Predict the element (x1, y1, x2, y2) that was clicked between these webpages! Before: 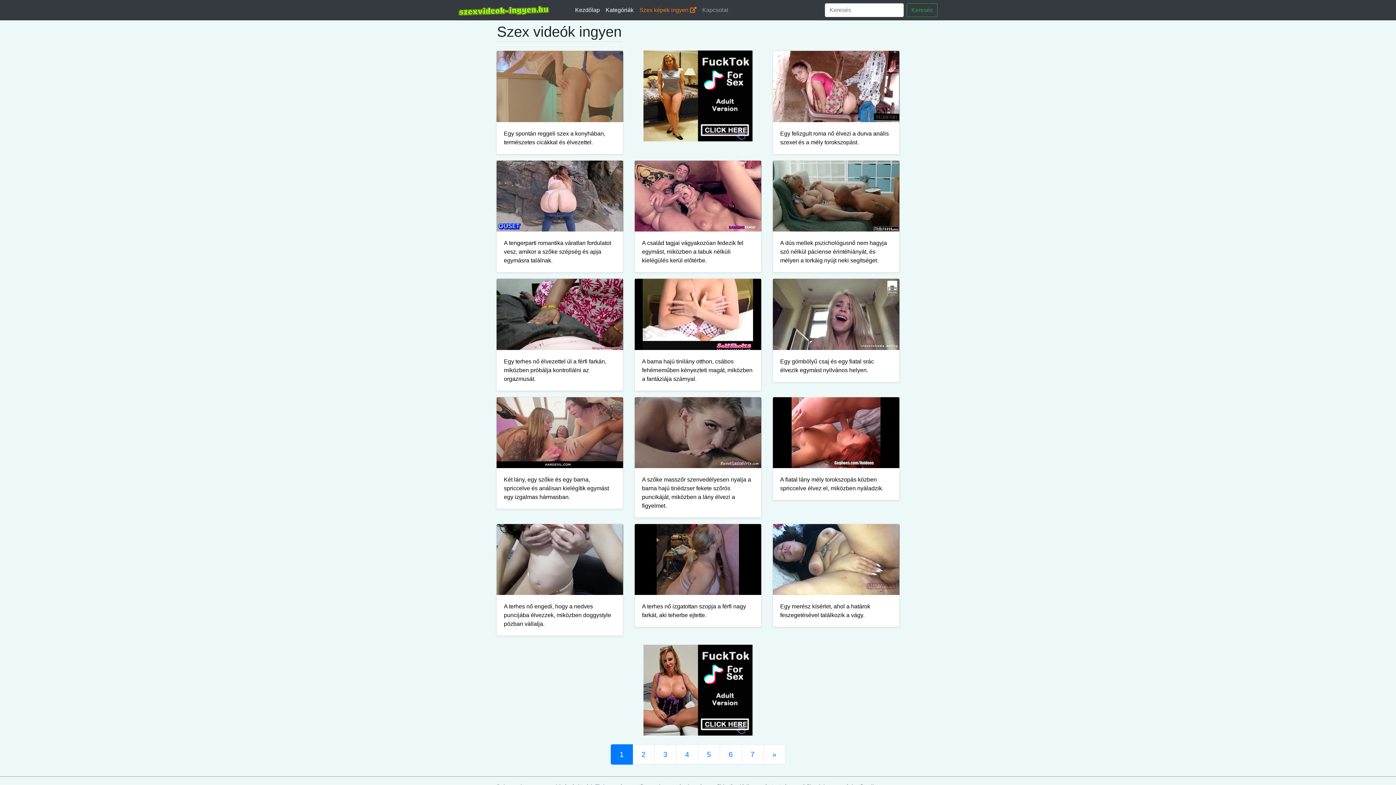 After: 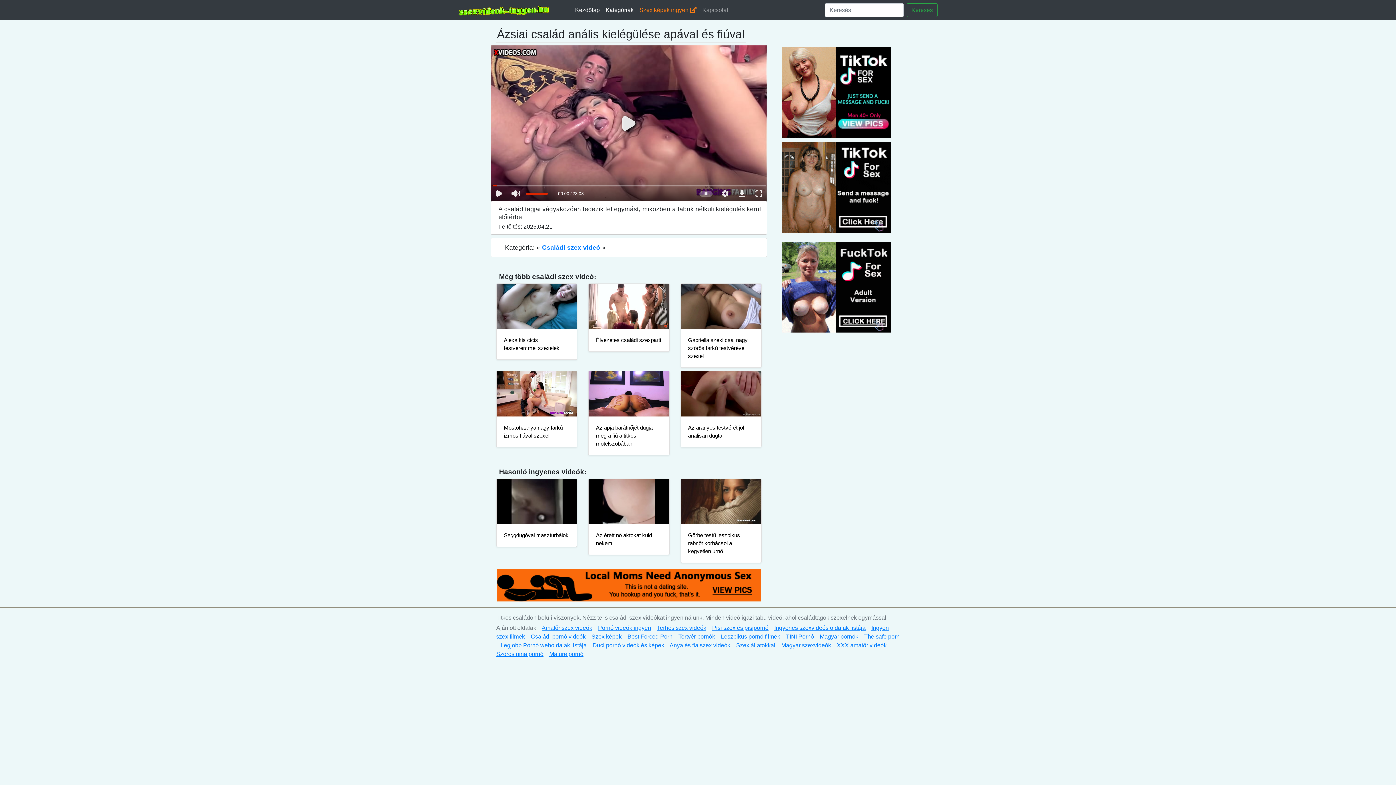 Action: bbox: (634, 160, 761, 272) label: A család tagjai vágyakozóan fedezik fel egymást, miközben a tabuk nélküli kielégülés kerül előtérbe.